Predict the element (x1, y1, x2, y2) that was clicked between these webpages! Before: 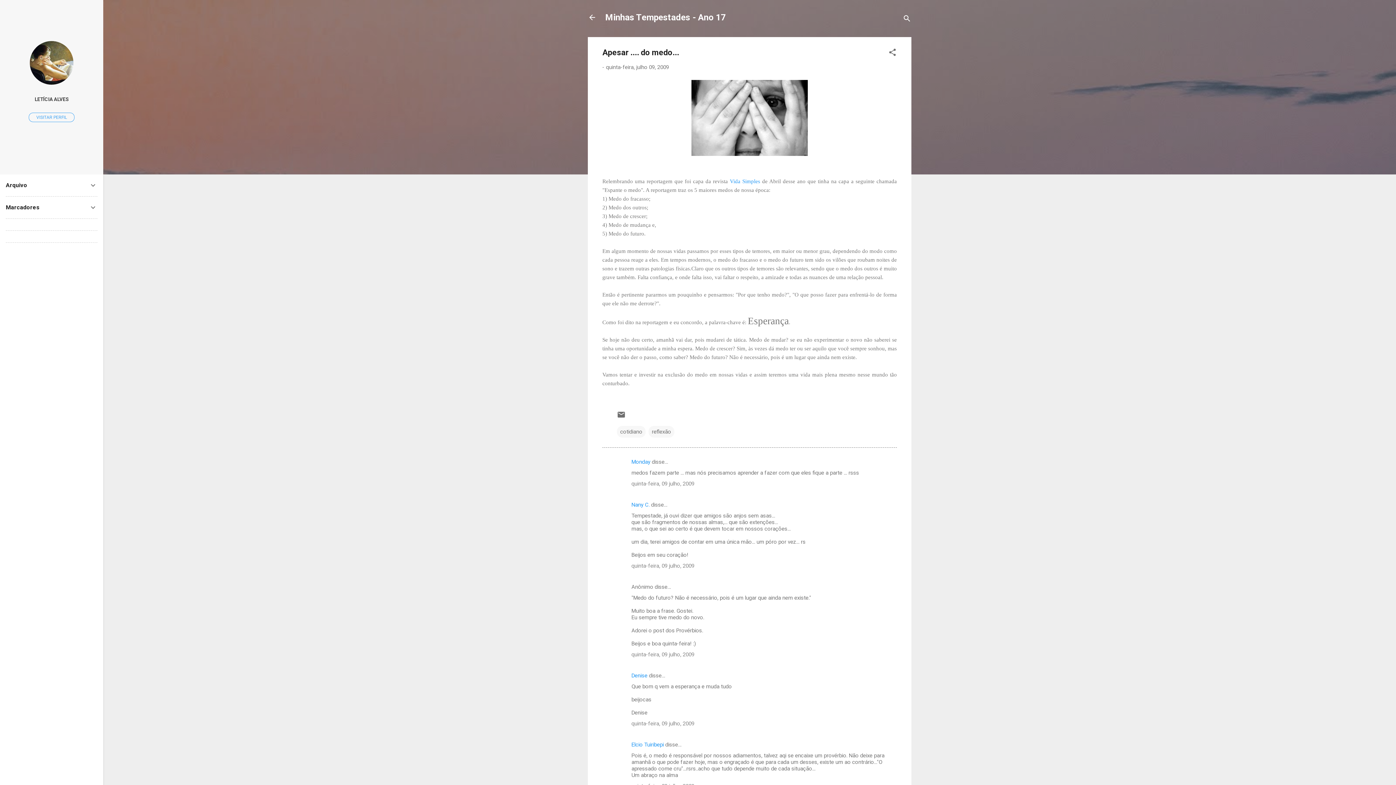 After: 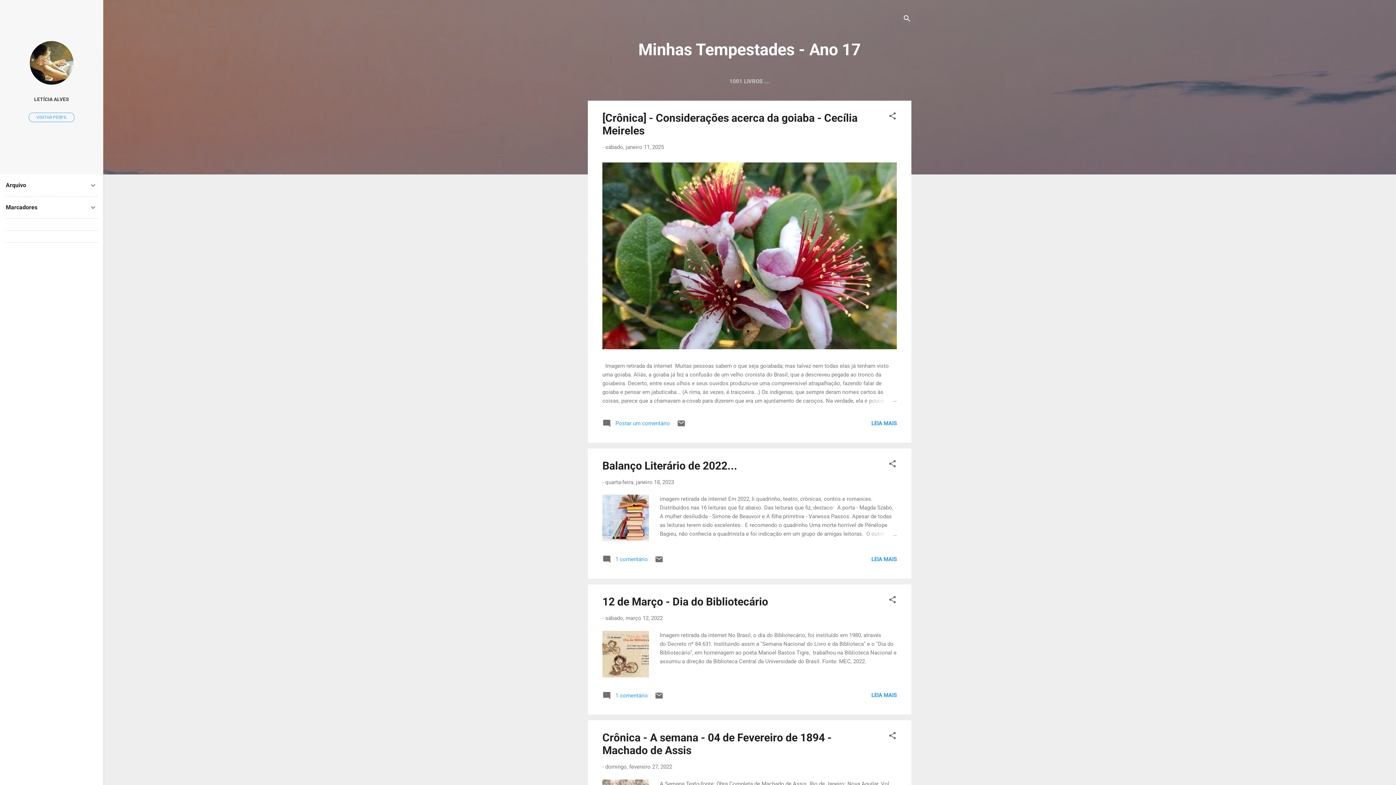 Action: bbox: (588, 13, 596, 23)